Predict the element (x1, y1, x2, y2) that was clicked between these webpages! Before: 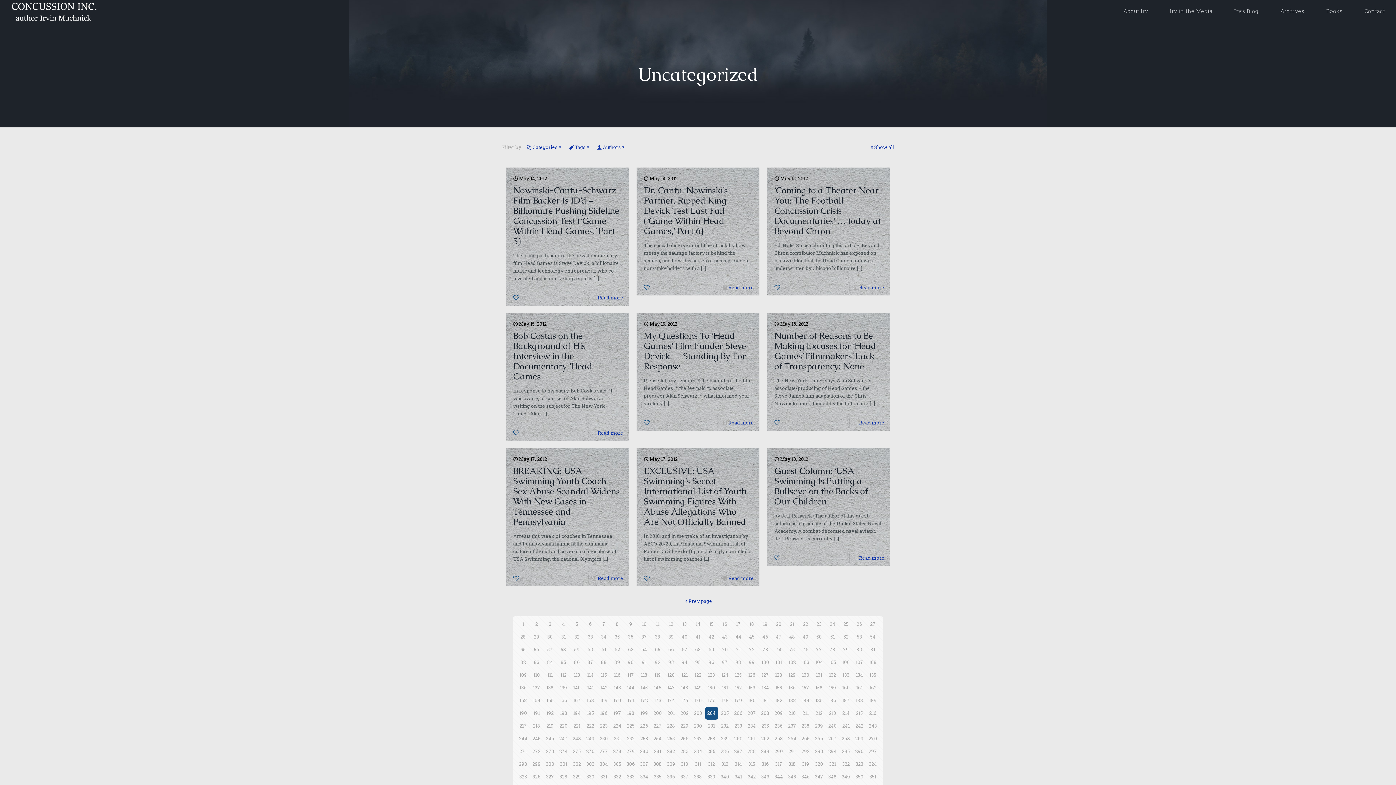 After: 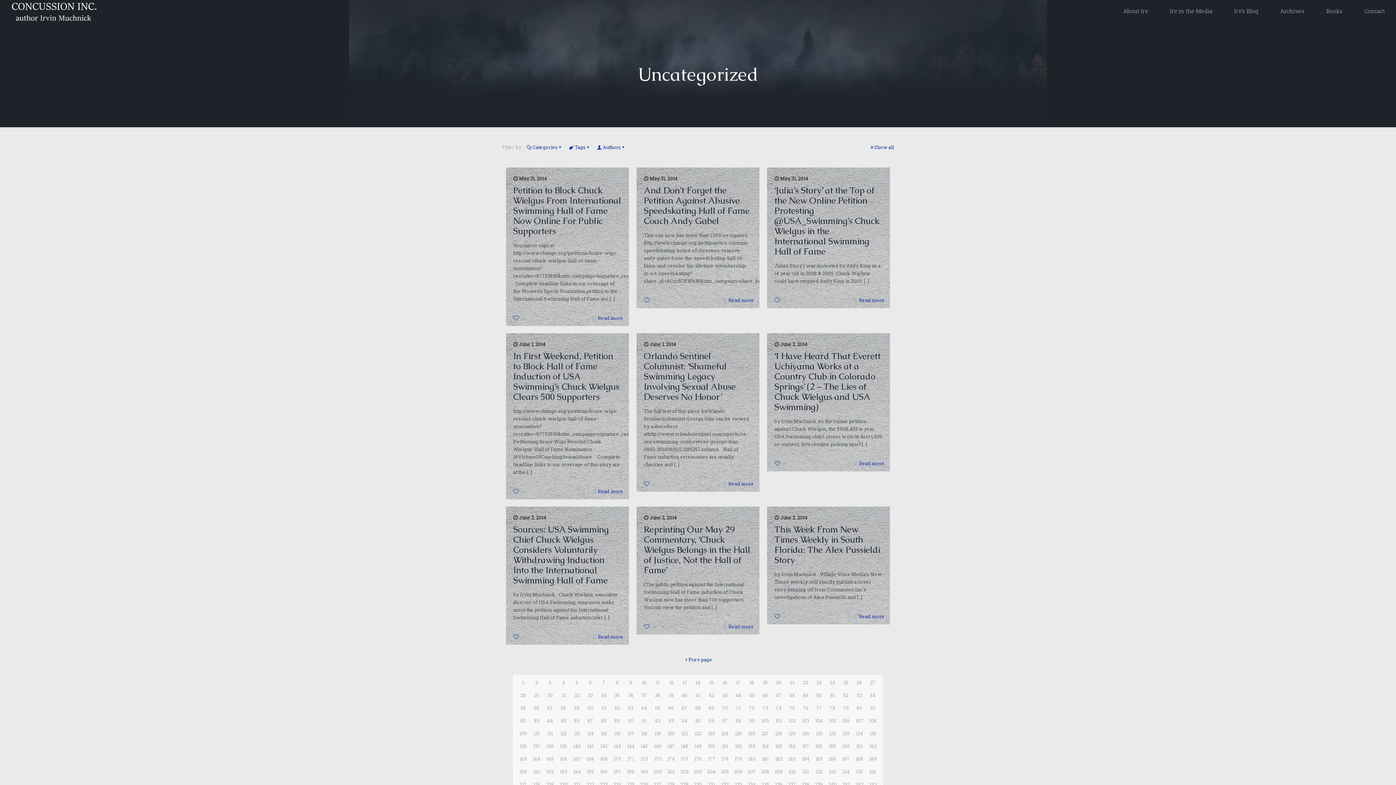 Action: label: 313 bbox: (718, 758, 731, 770)